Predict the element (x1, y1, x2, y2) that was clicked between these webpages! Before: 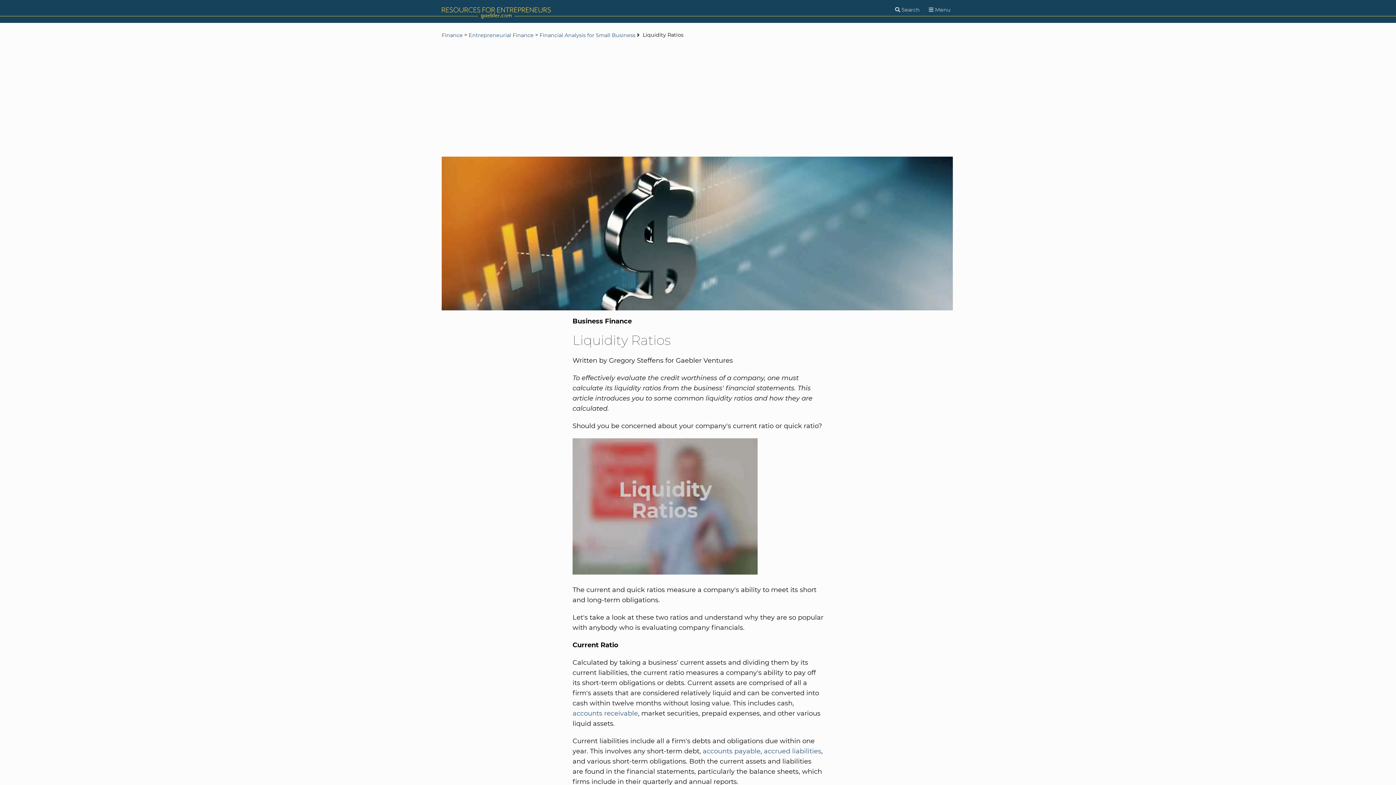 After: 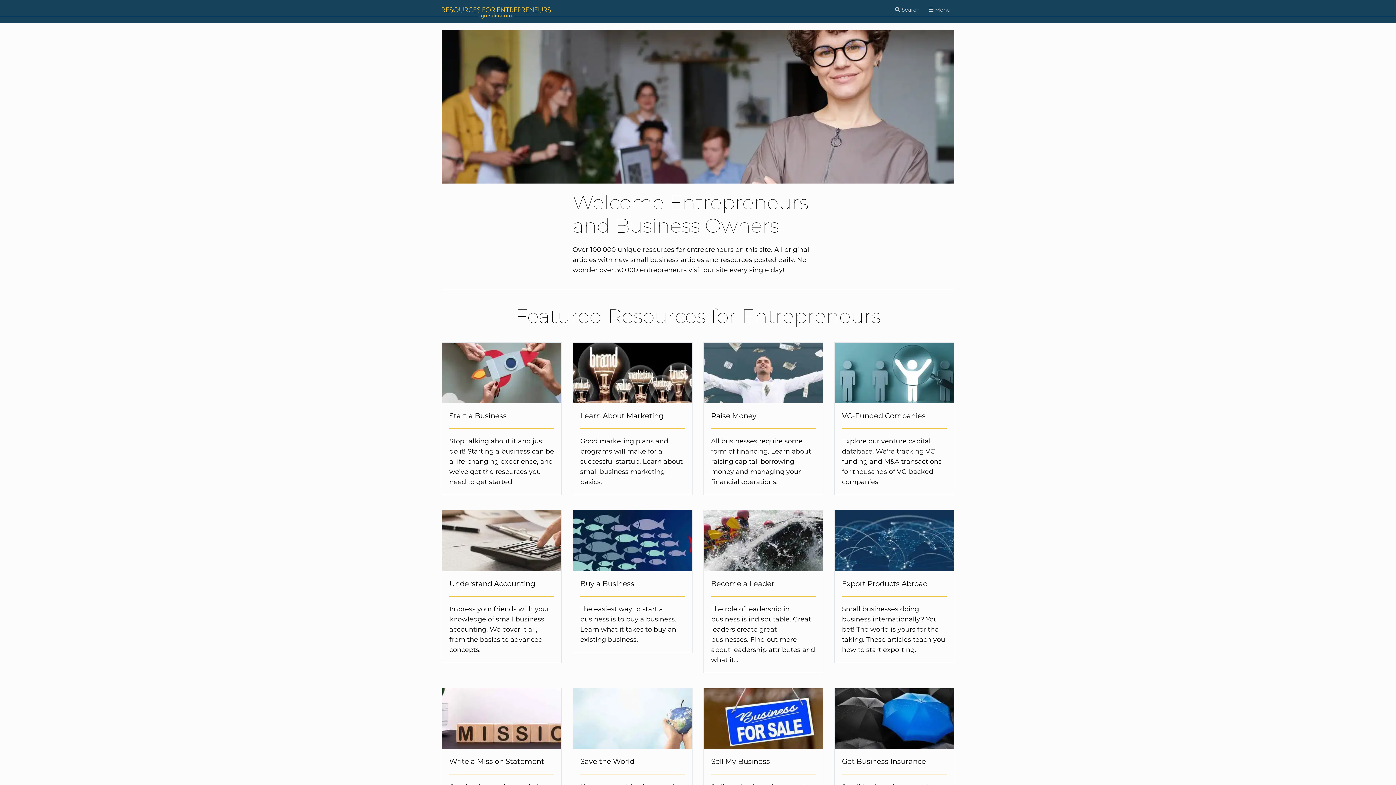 Action: bbox: (441, 0, 687, 22)